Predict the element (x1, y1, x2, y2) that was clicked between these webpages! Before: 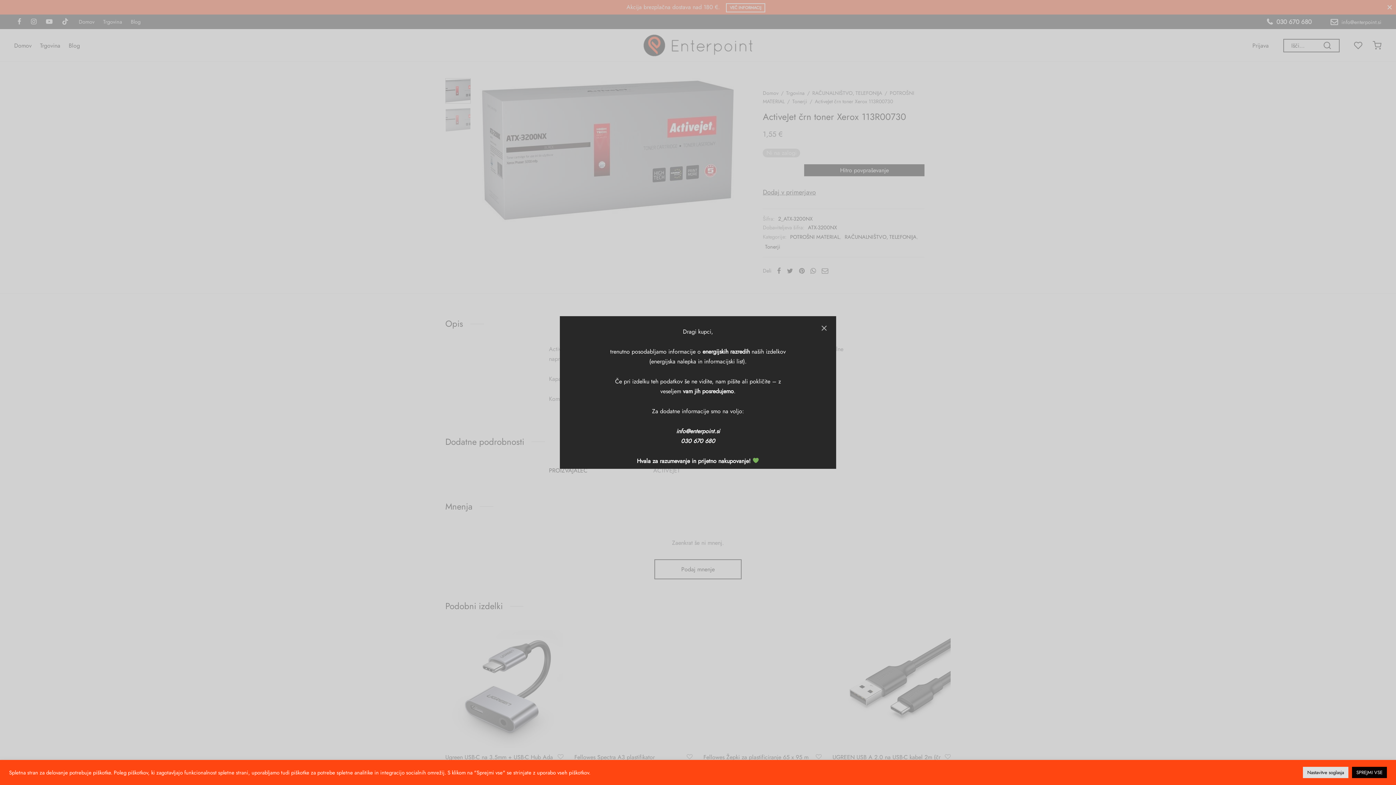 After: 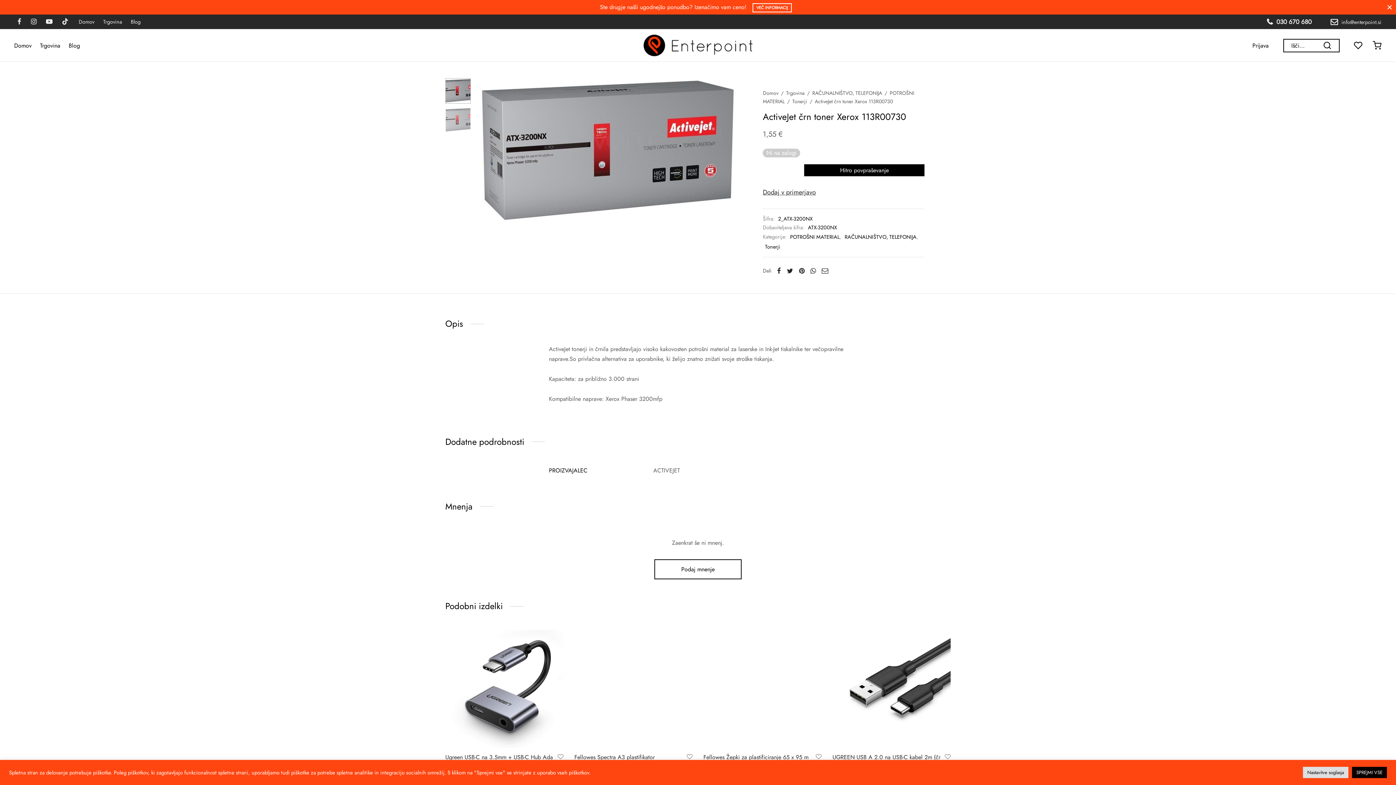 Action: bbox: (817, 321, 830, 334)